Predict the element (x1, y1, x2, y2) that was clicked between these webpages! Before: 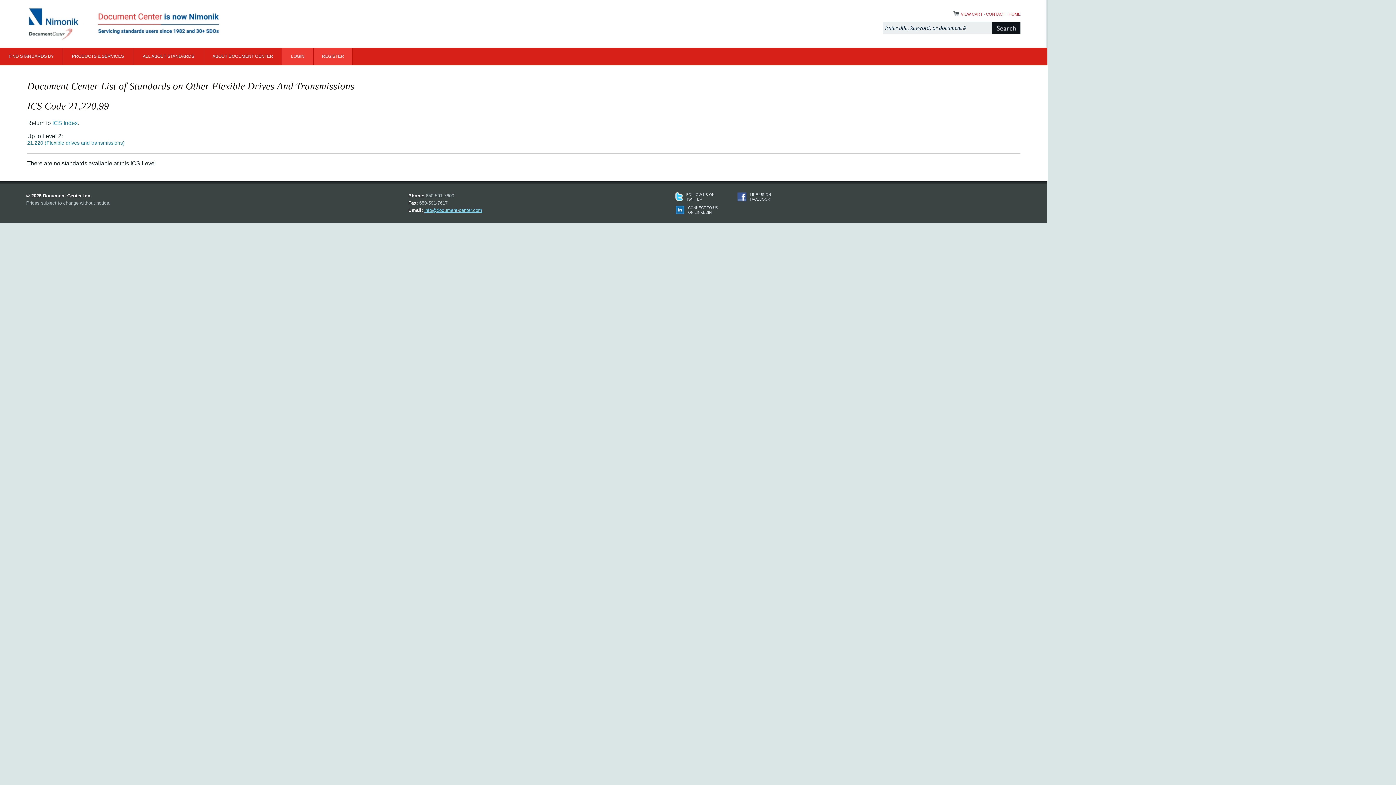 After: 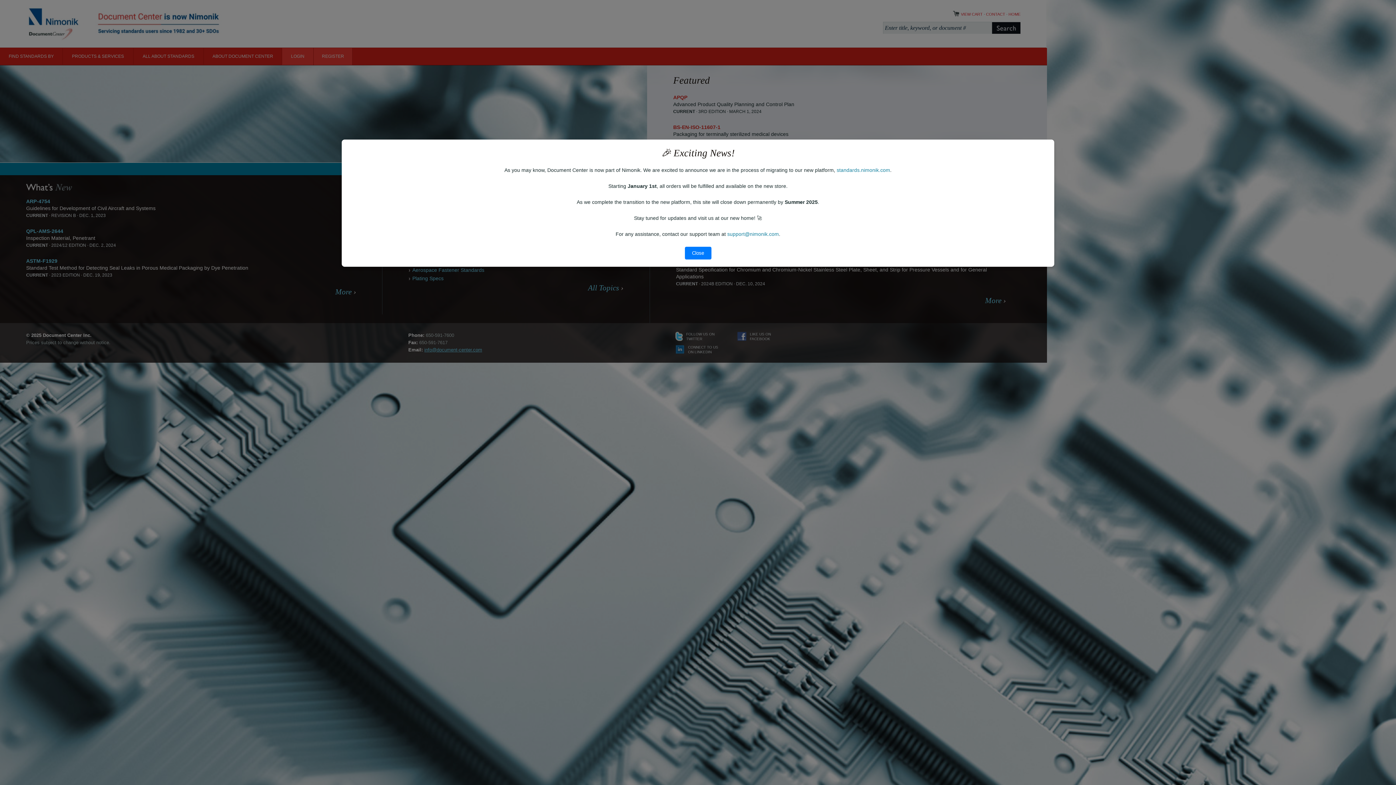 Action: bbox: (1008, 12, 1020, 16) label: HOME